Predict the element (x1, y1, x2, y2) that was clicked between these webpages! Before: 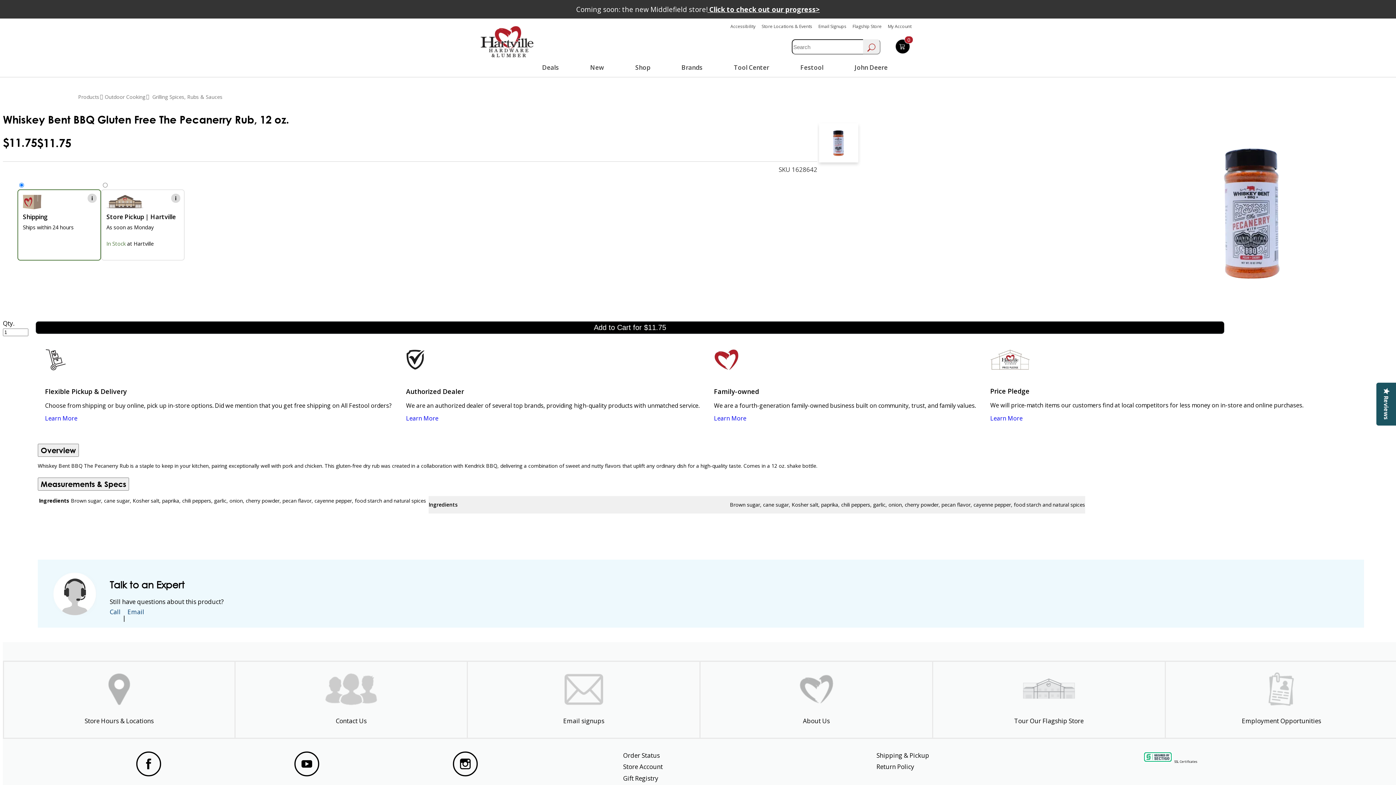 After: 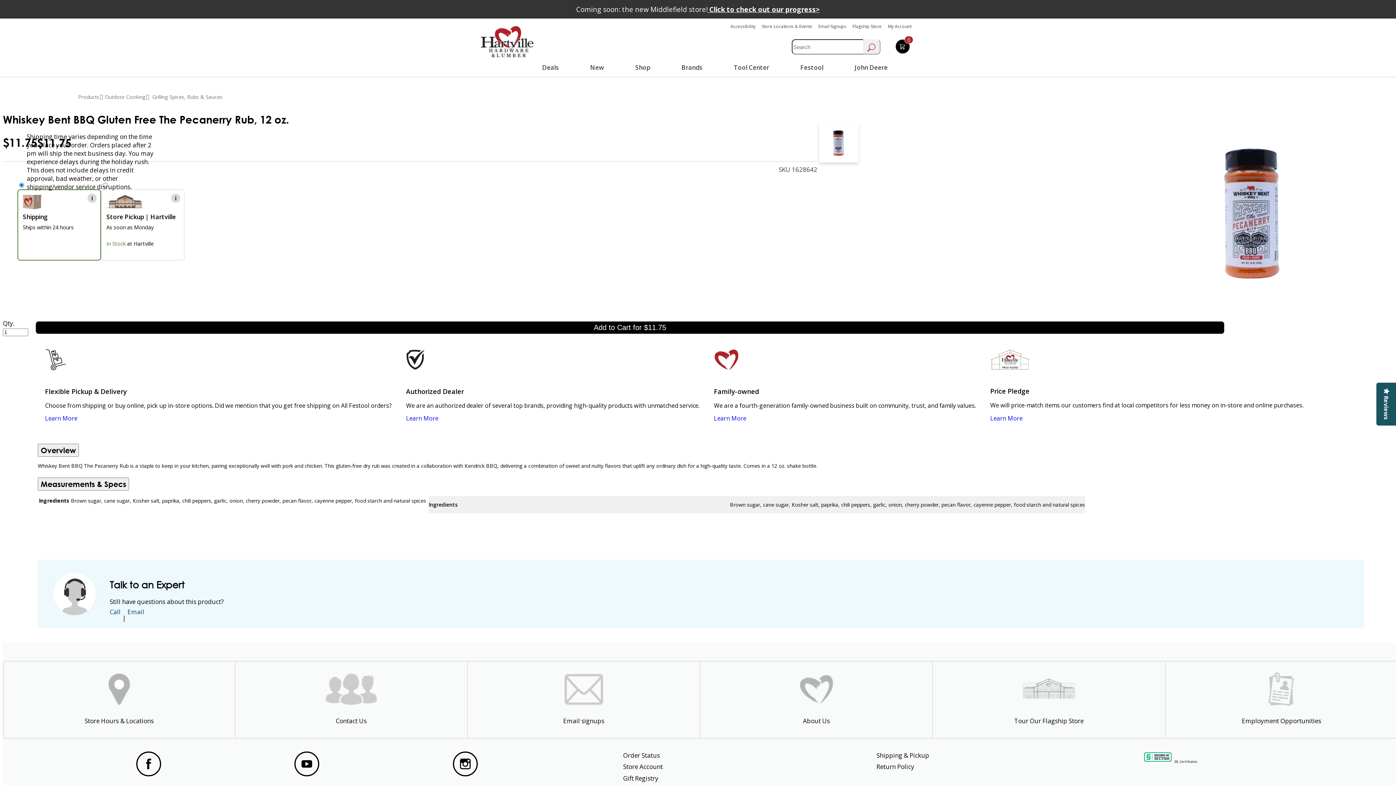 Action: label: i bbox: (87, 193, 96, 203)